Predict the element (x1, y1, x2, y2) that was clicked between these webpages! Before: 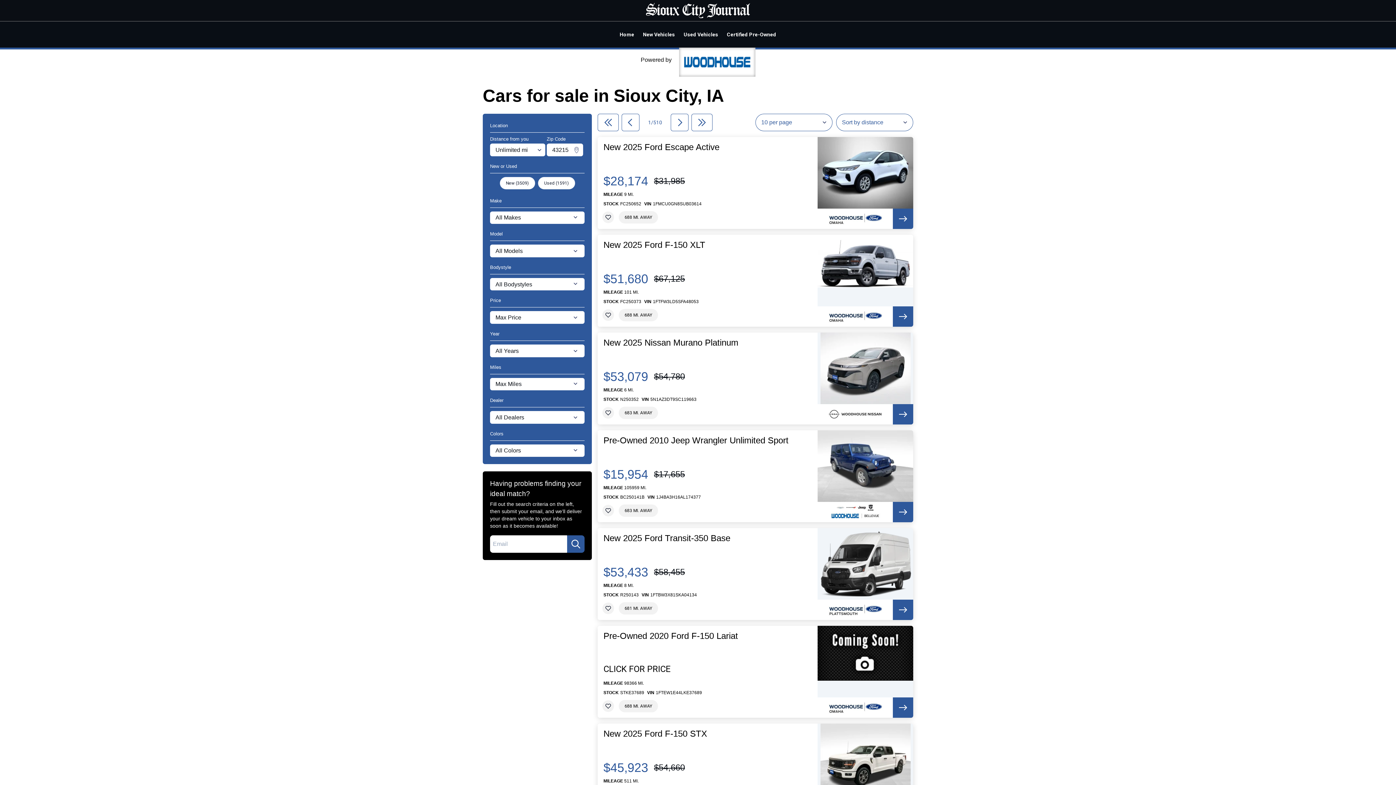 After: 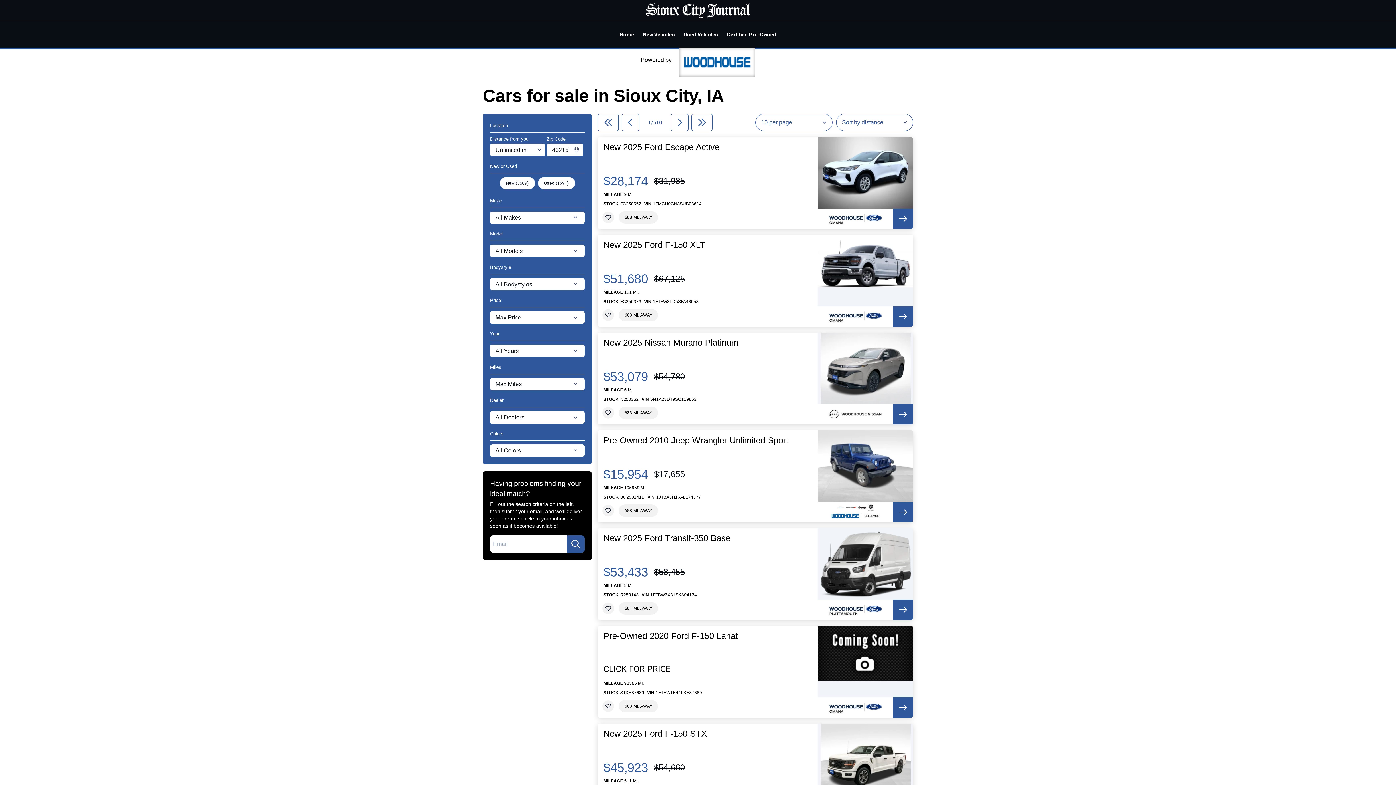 Action: bbox: (893, 306, 913, 326)